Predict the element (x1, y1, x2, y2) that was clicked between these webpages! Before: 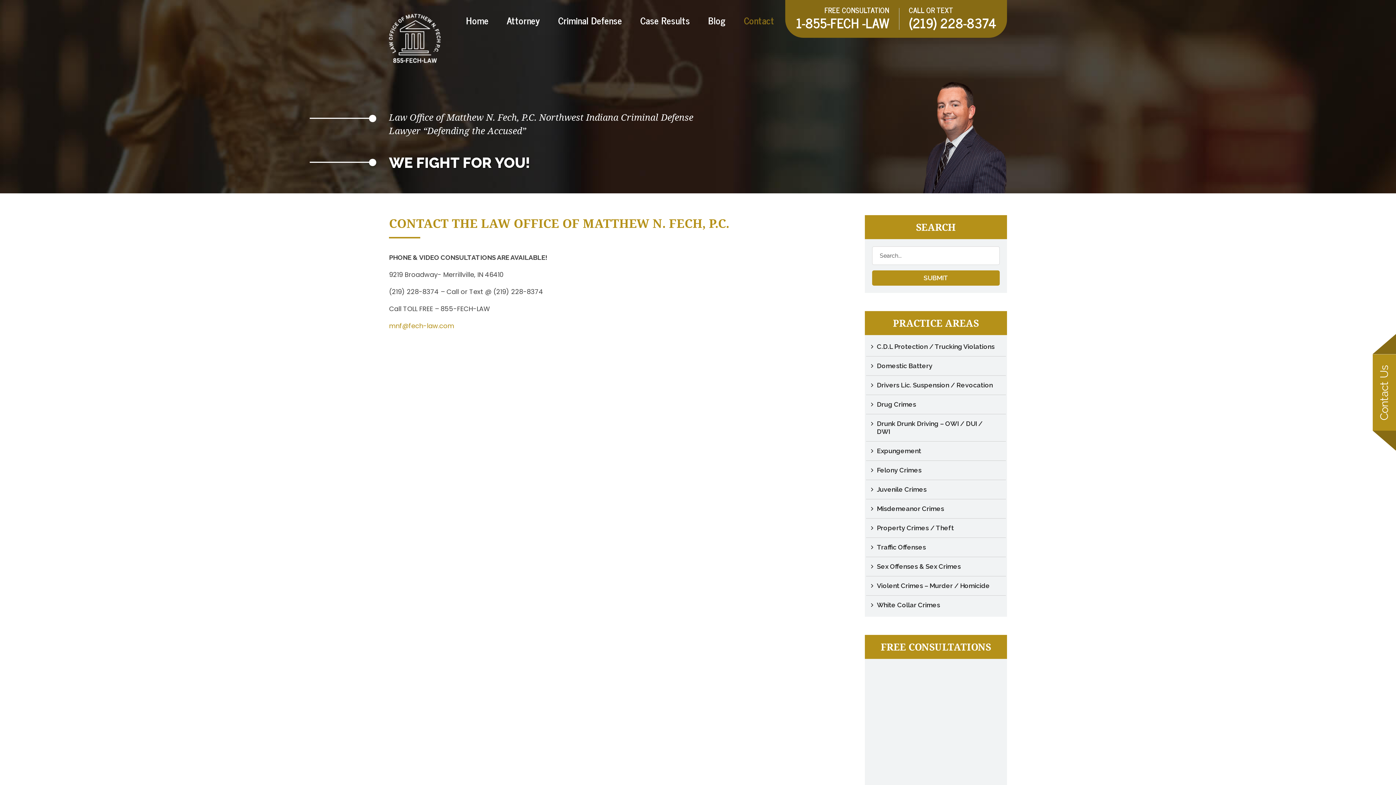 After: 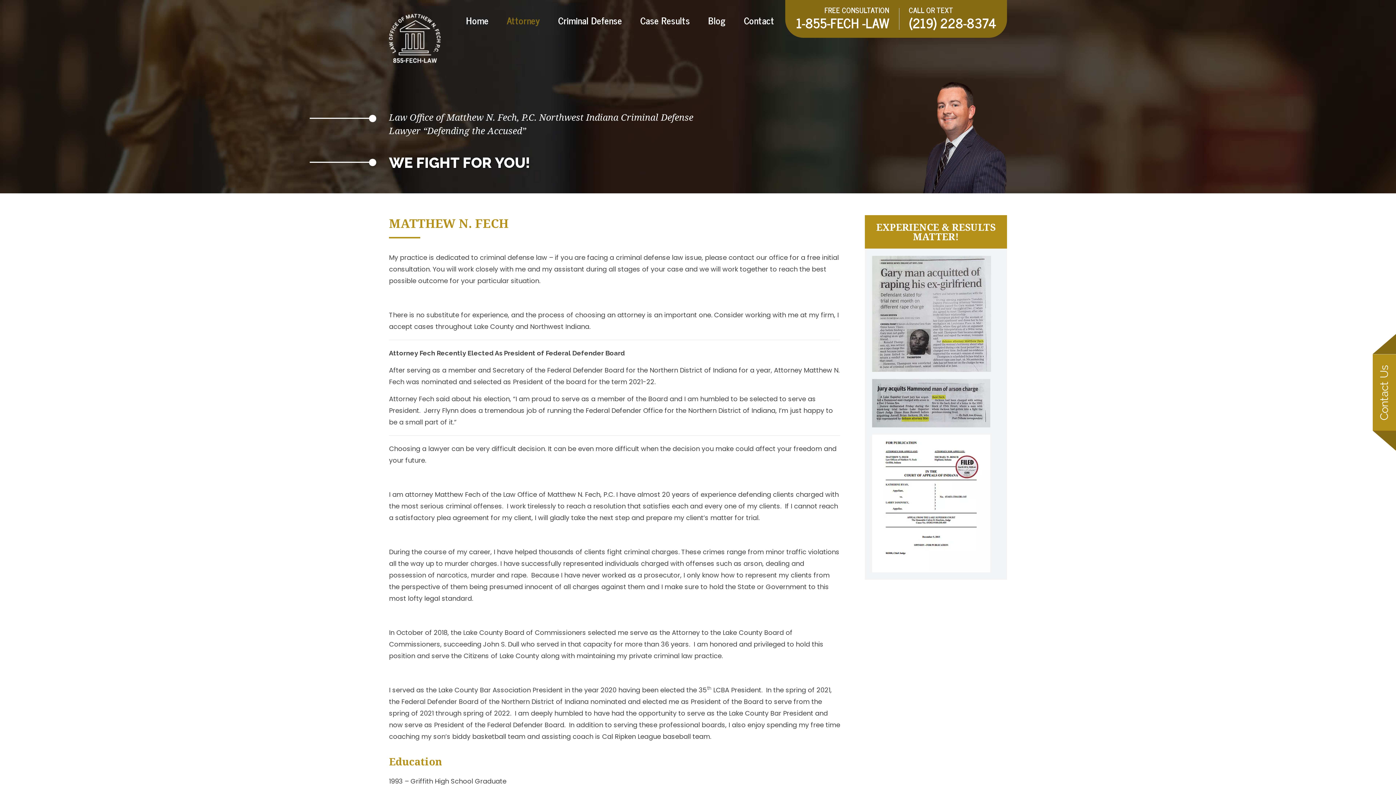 Action: label: Attorney bbox: (497, 15, 549, 32)